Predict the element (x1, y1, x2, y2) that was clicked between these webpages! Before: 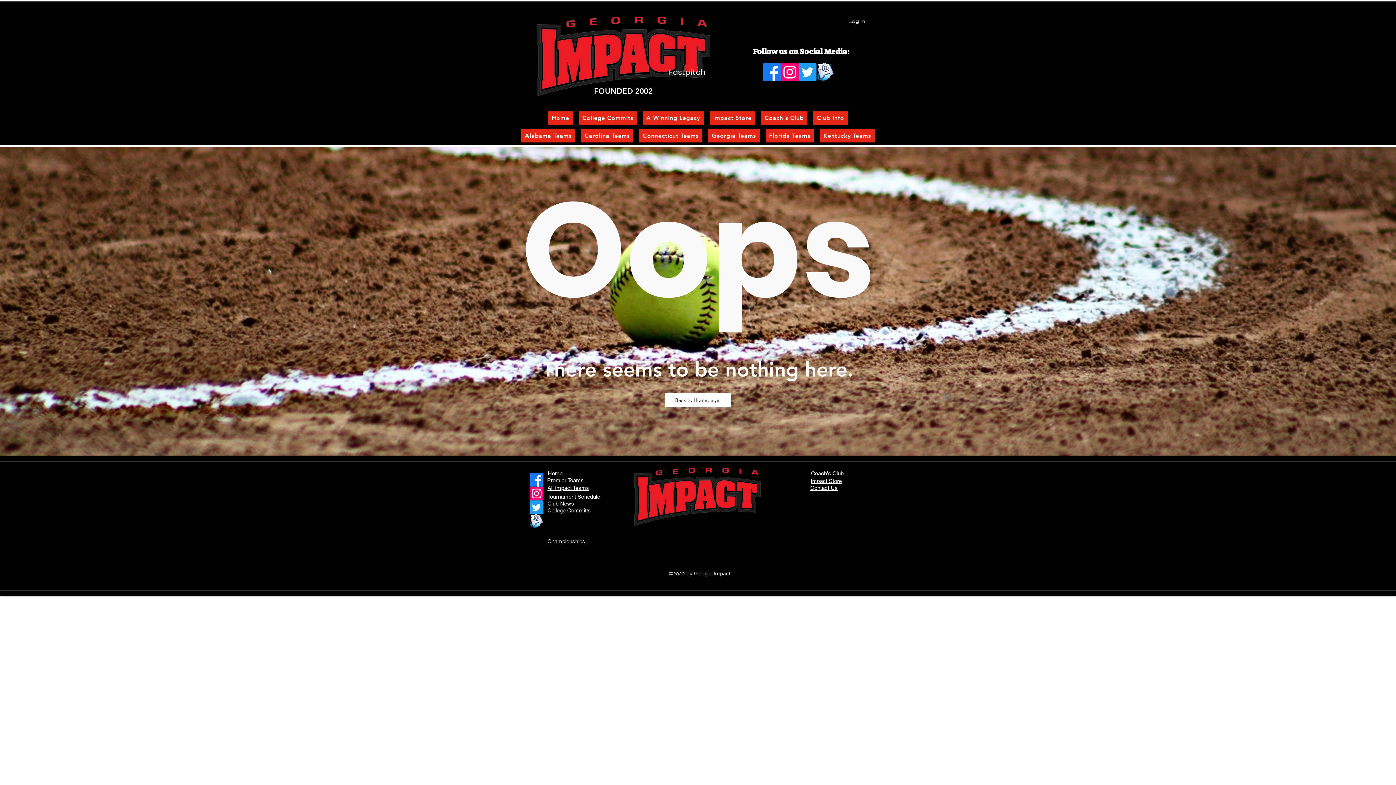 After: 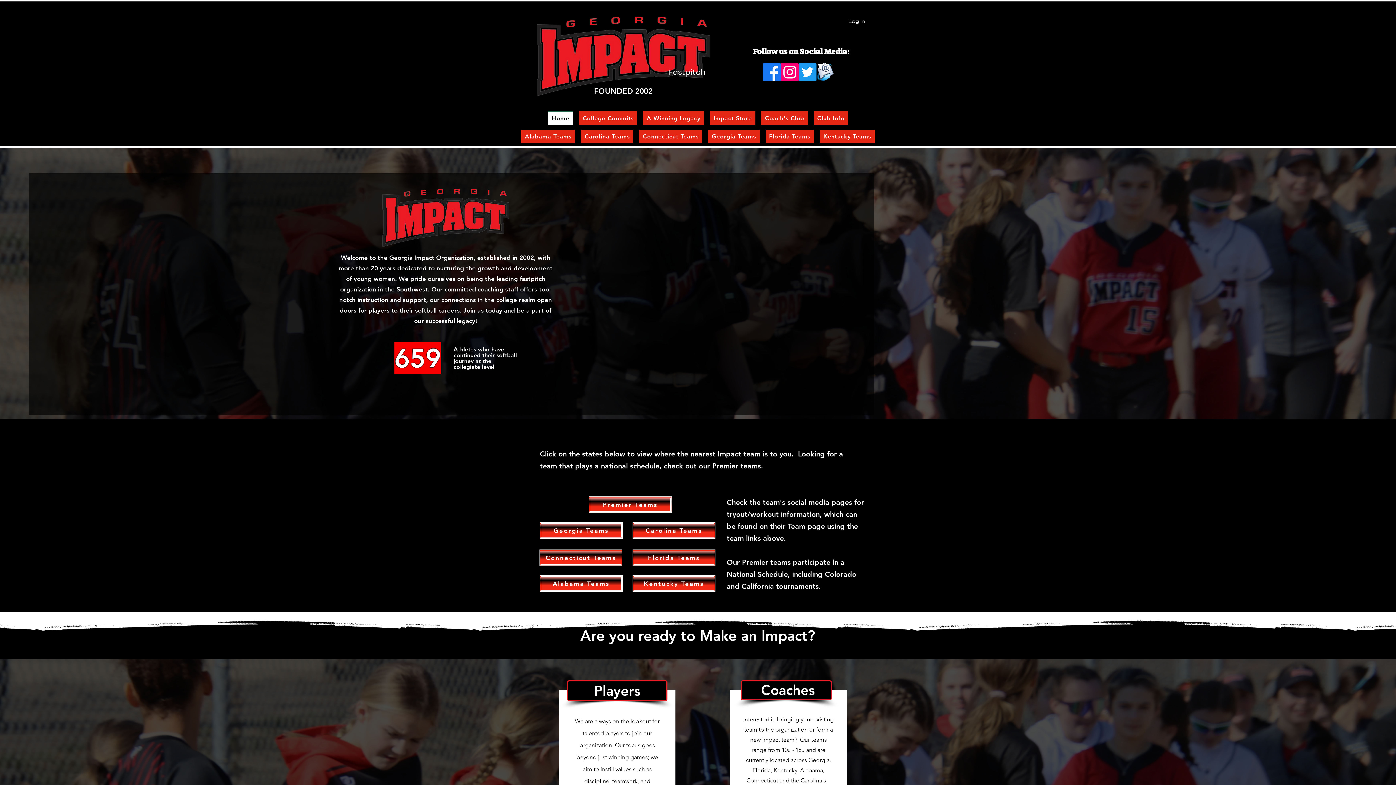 Action: bbox: (548, 111, 573, 124) label: Home